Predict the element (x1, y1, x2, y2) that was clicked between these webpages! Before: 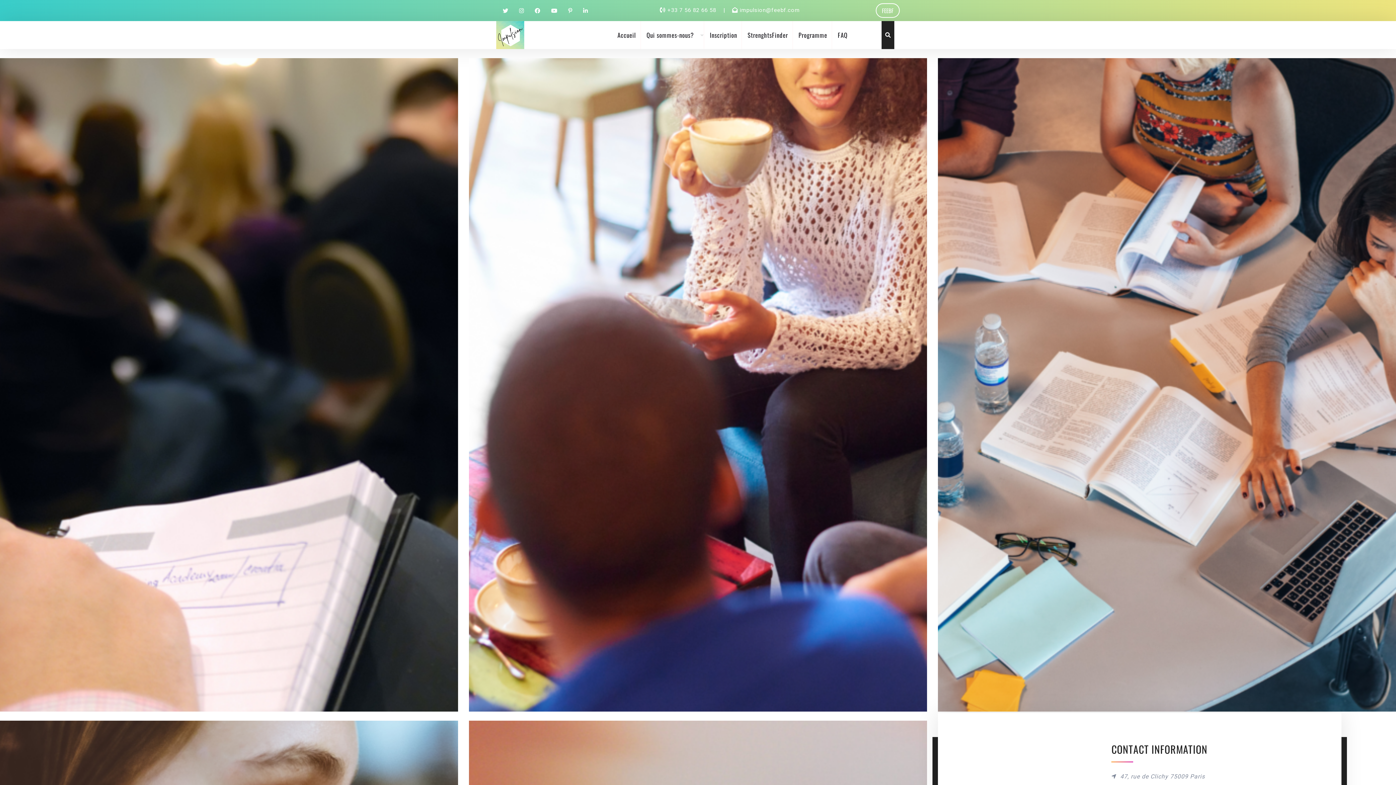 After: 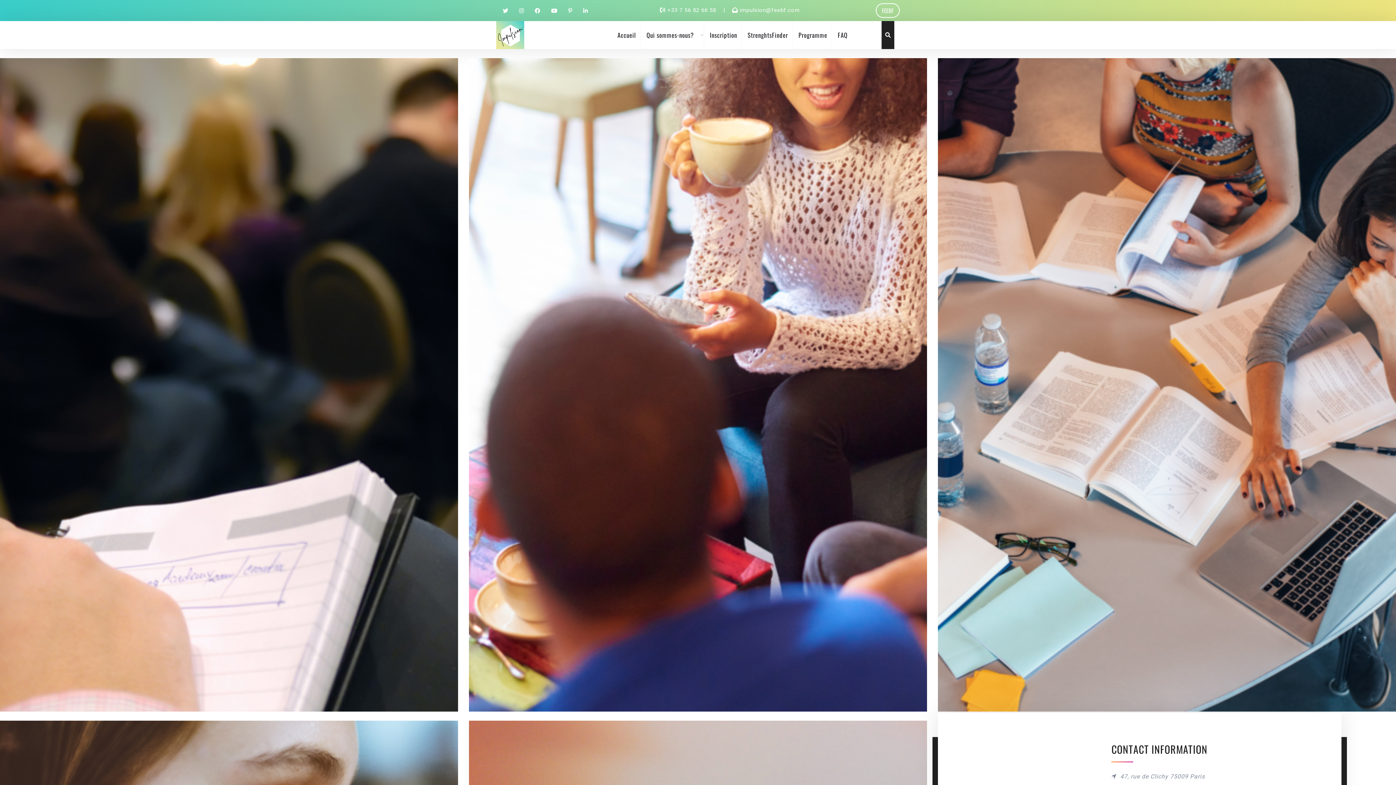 Action: bbox: (740, 6, 800, 13) label: impulsion@feebf.com